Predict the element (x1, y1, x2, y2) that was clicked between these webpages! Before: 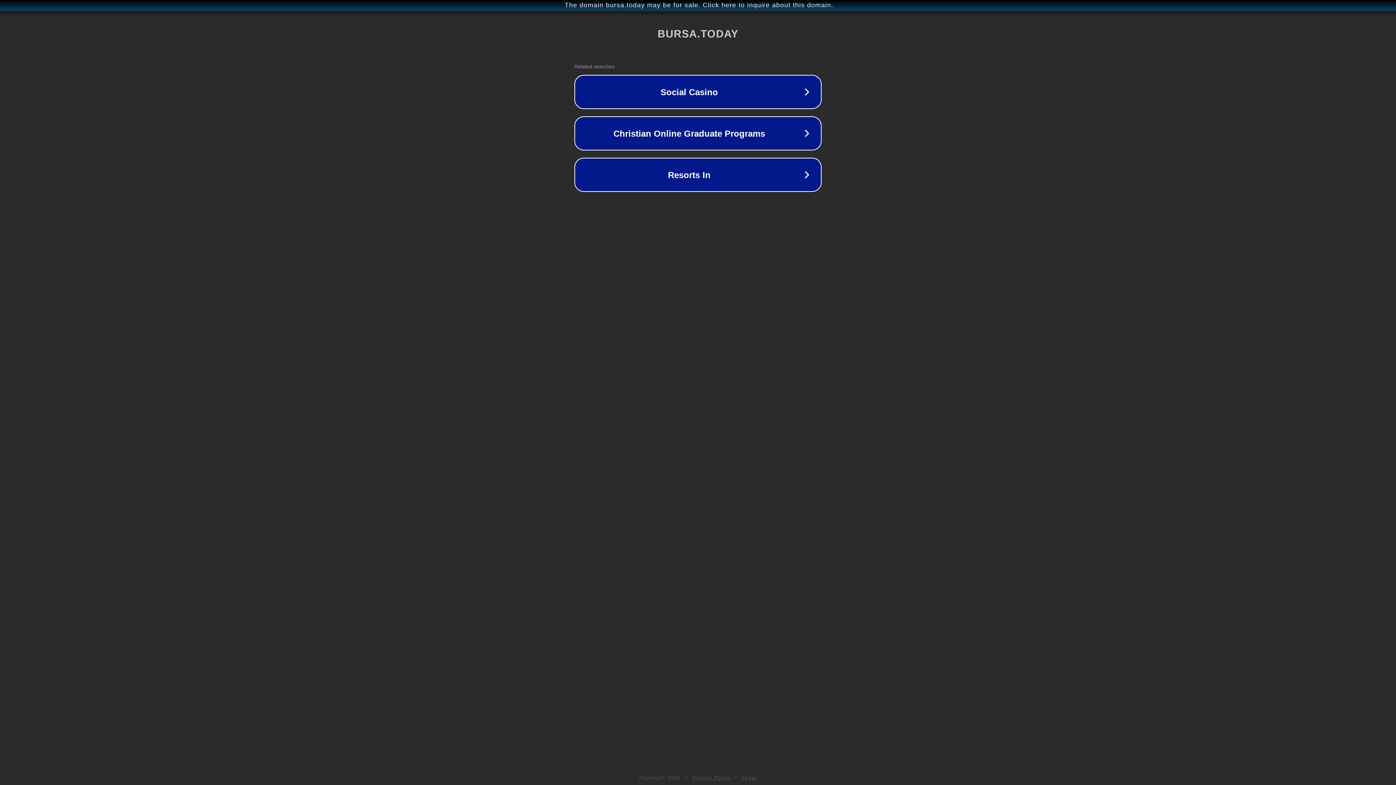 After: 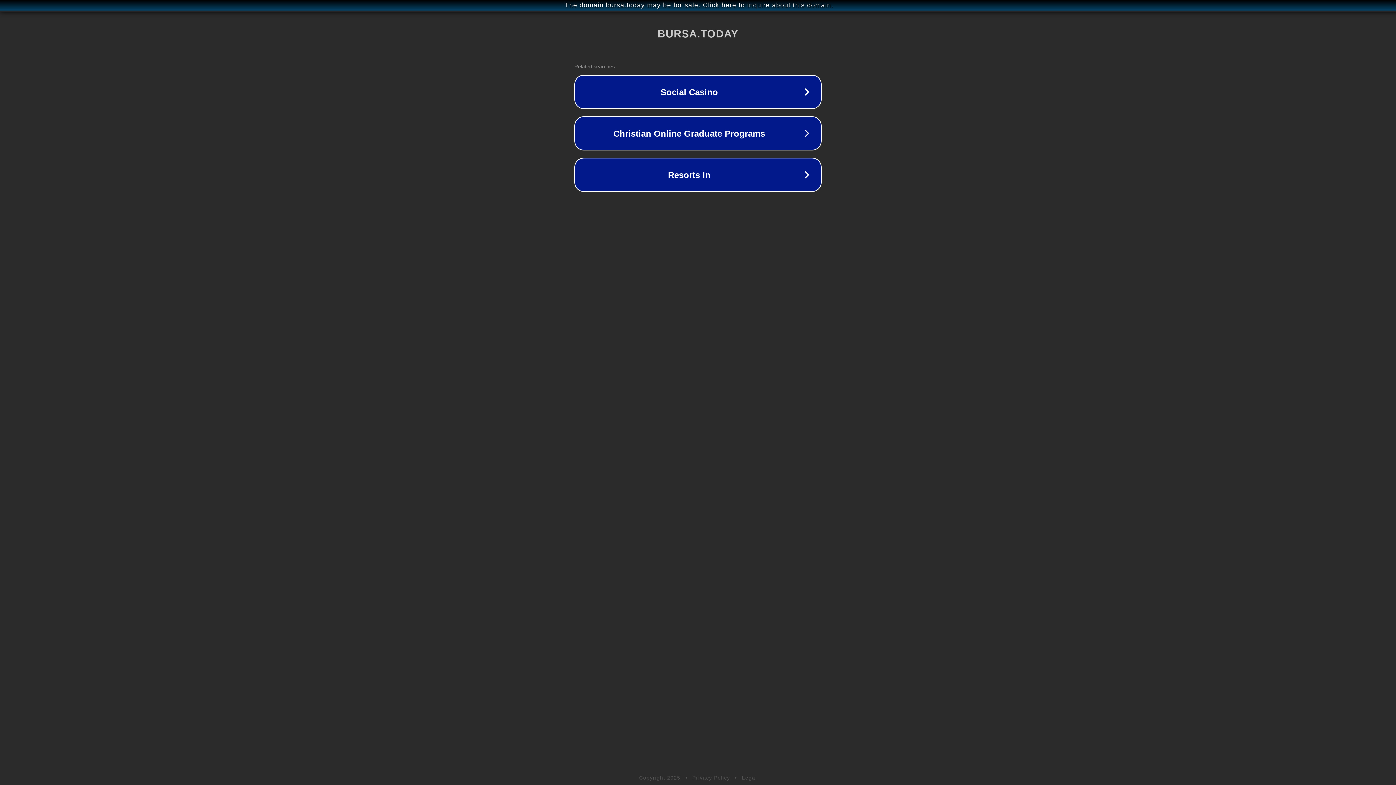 Action: label: Privacy Policy bbox: (692, 775, 730, 781)